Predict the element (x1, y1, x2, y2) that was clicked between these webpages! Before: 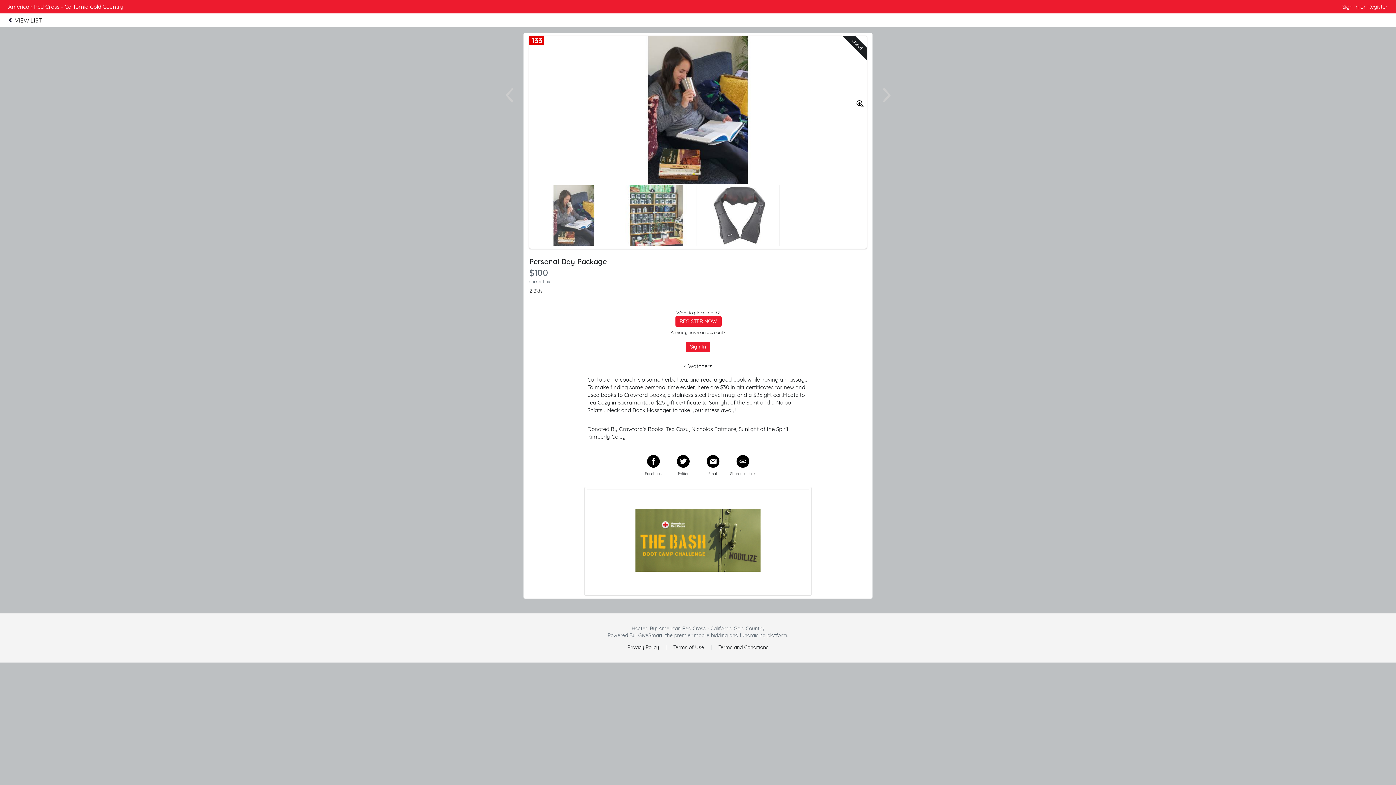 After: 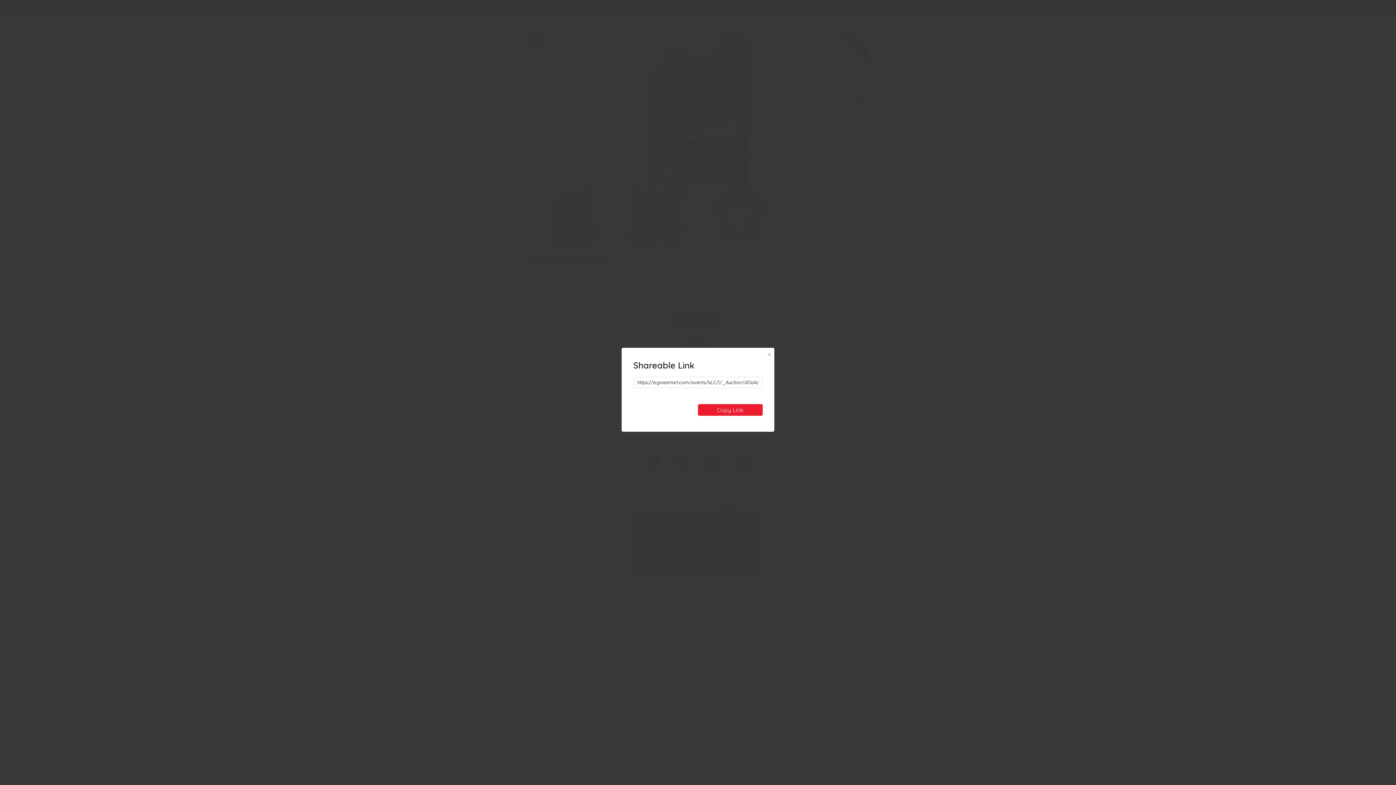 Action: bbox: (736, 455, 749, 468)